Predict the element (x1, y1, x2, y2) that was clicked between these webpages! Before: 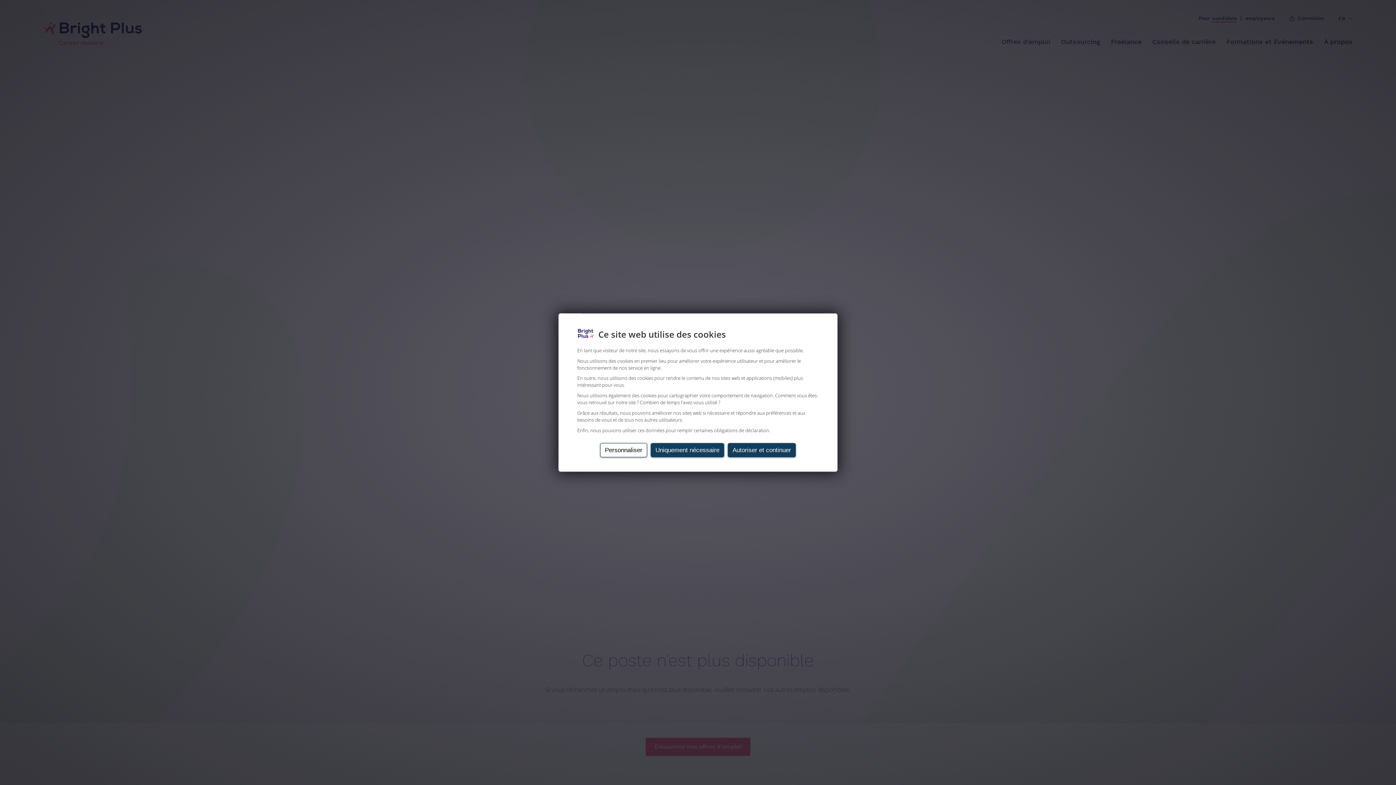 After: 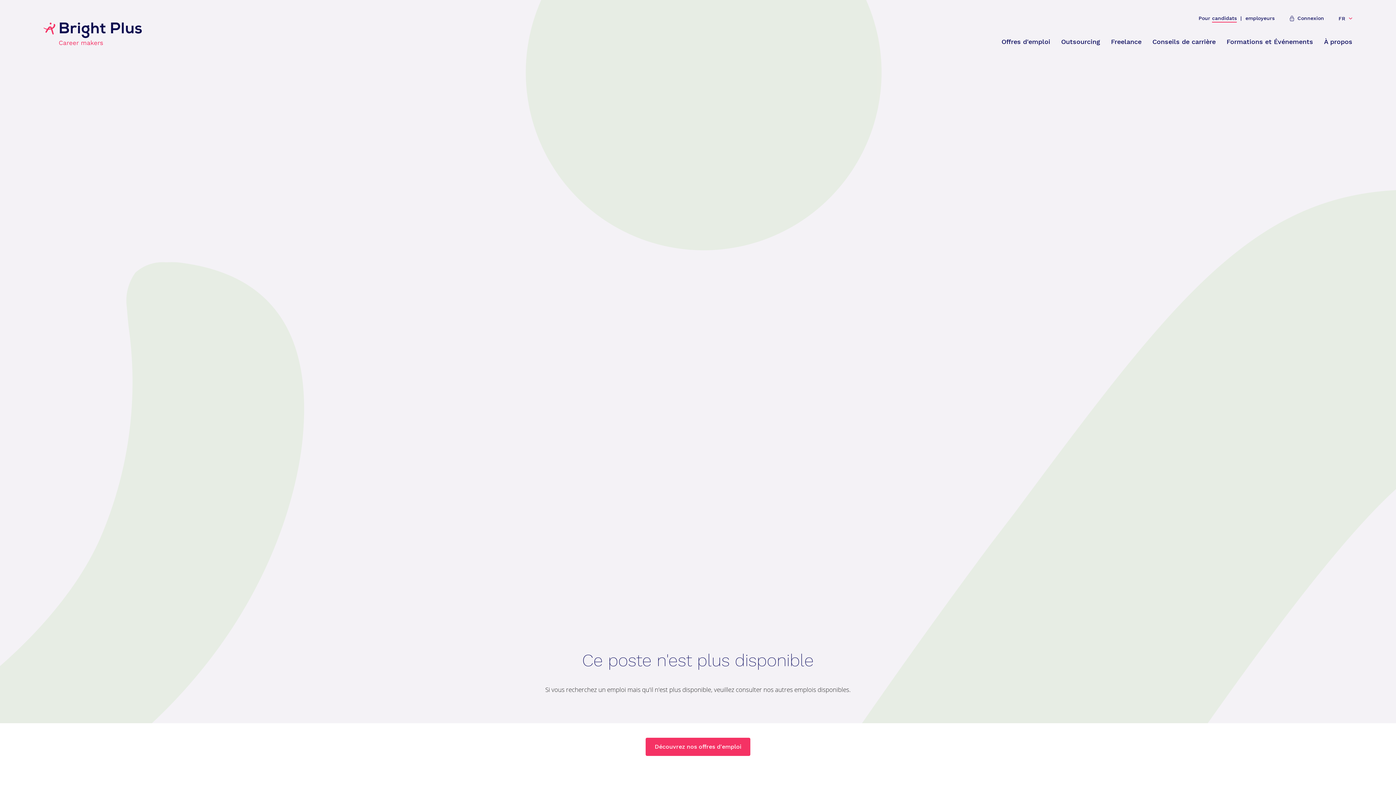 Action: label: Uniquement nécessaire bbox: (650, 443, 724, 457)